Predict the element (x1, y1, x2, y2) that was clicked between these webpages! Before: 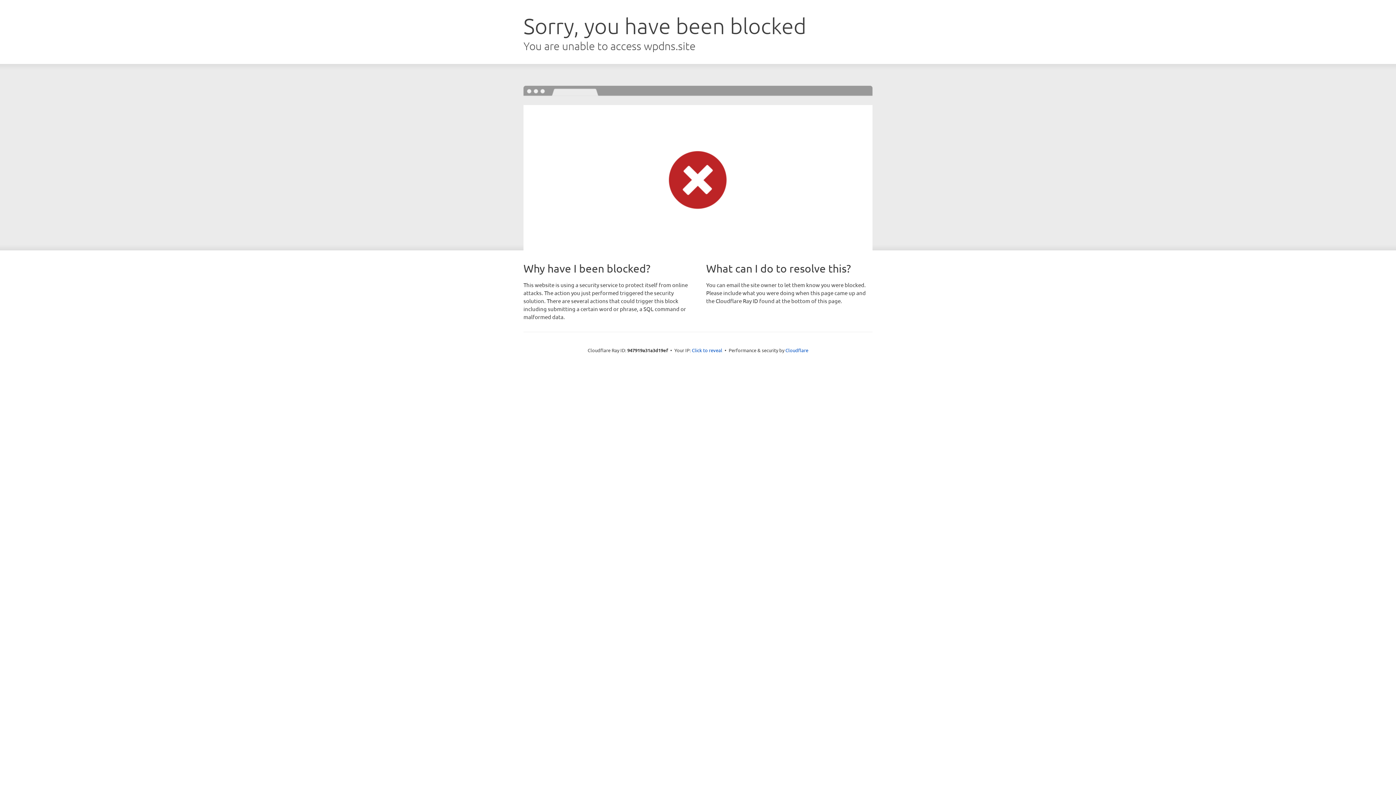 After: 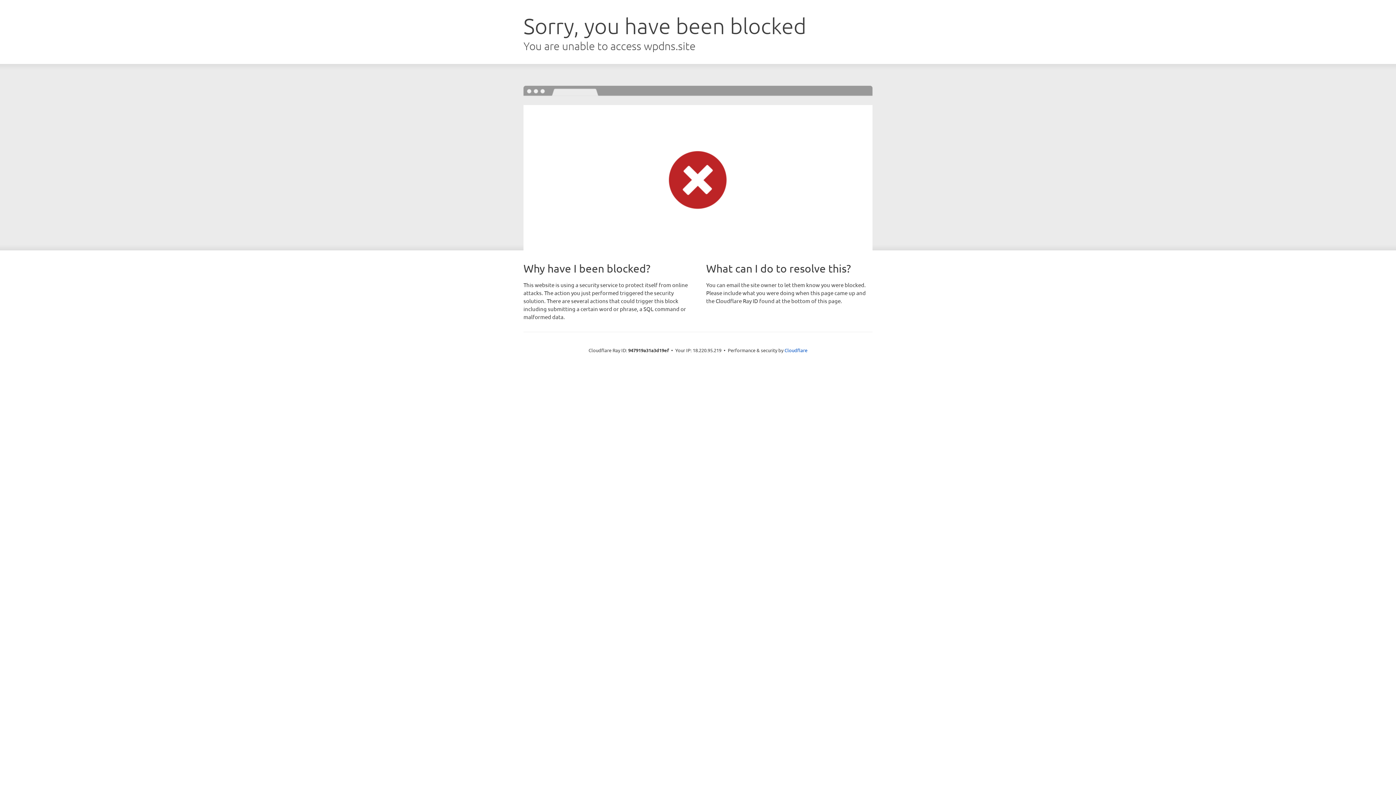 Action: bbox: (692, 346, 722, 353) label: Click to reveal